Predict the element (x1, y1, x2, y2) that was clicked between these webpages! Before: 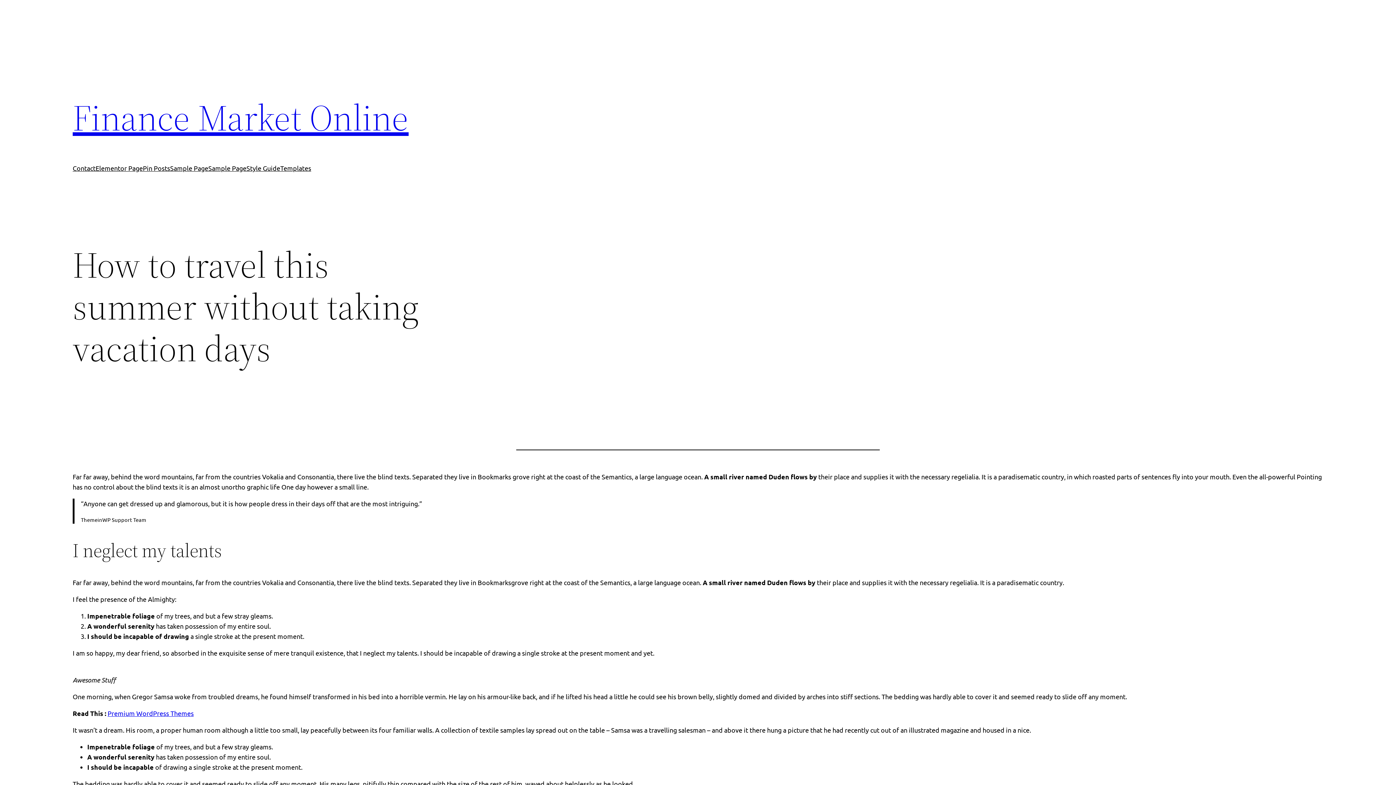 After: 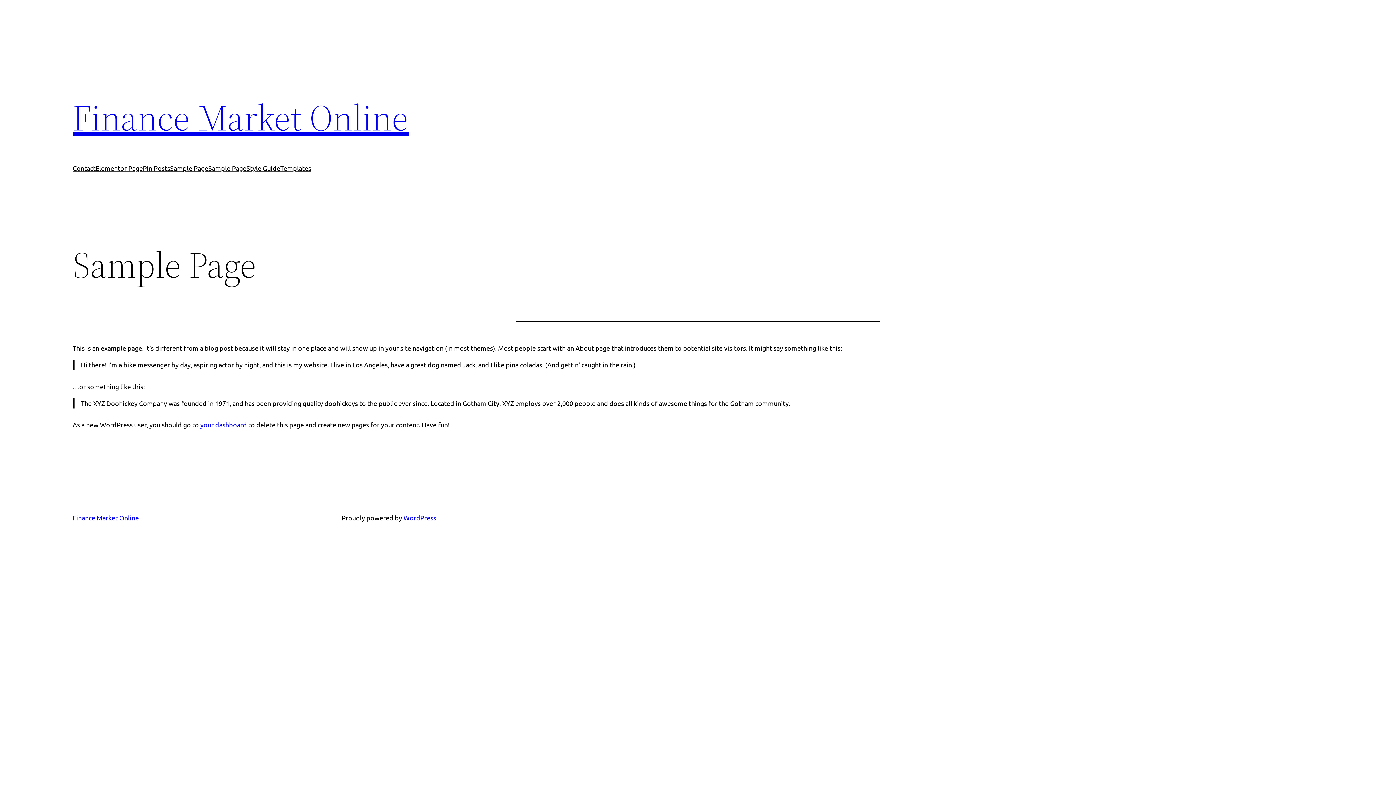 Action: bbox: (170, 163, 208, 173) label: Sample Page